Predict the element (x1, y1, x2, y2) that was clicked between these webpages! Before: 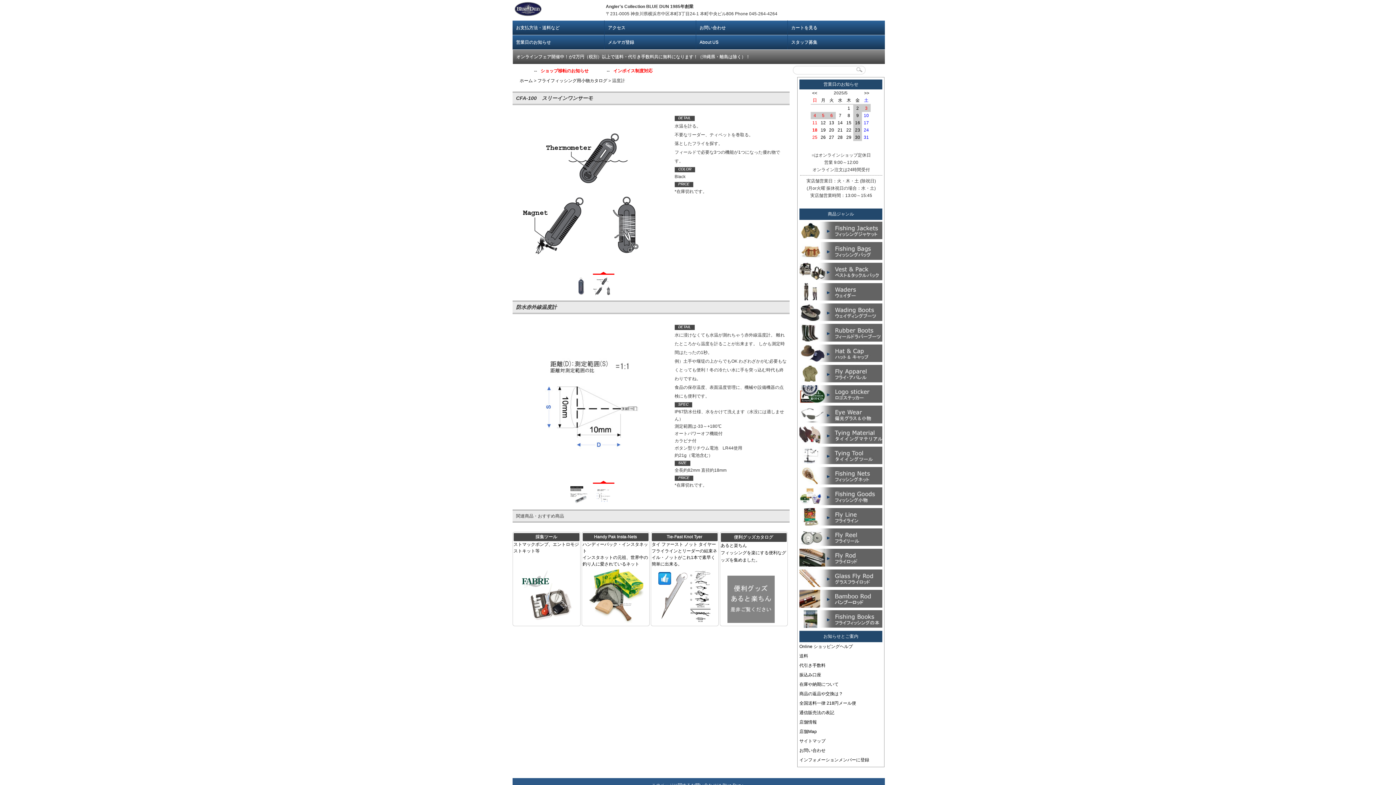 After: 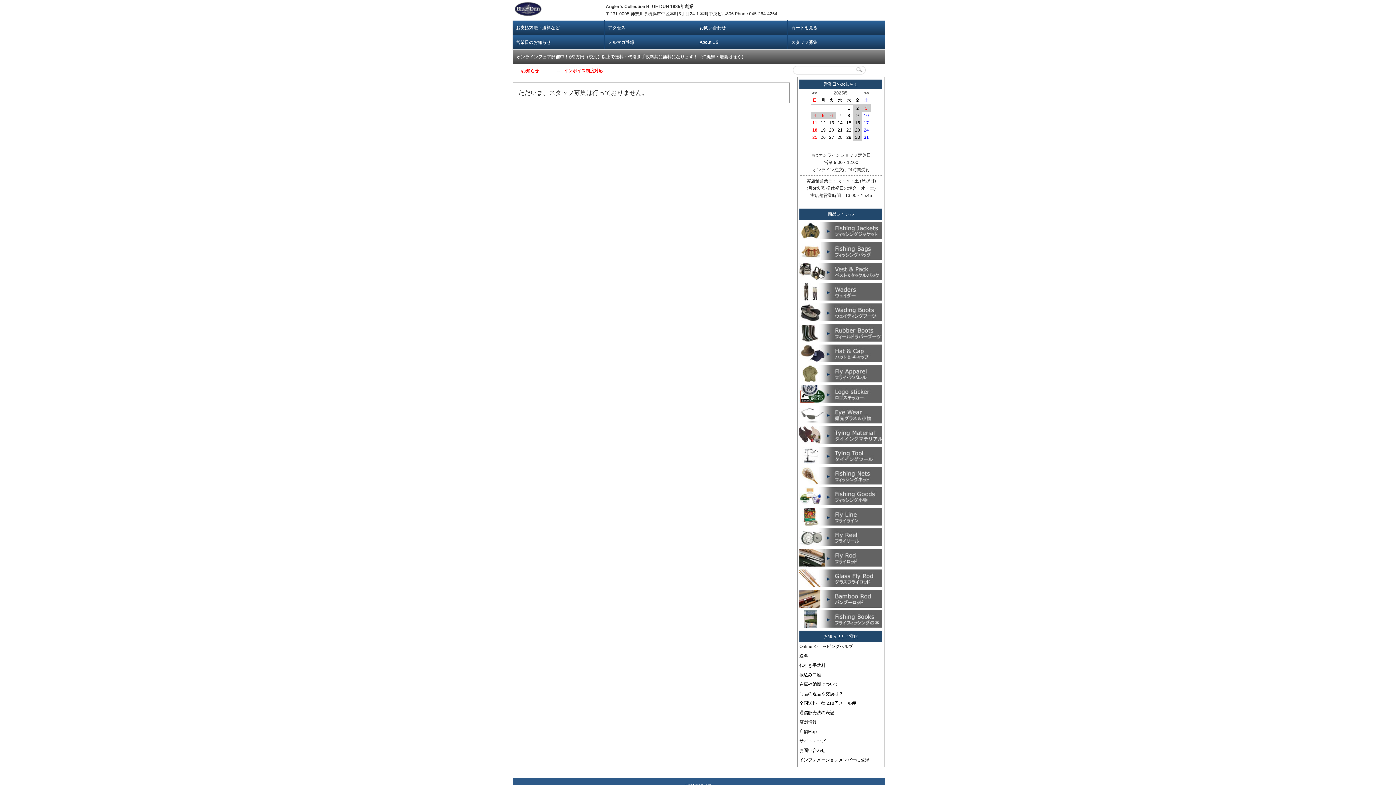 Action: bbox: (791, 38, 881, 45) label: スタッフ募集